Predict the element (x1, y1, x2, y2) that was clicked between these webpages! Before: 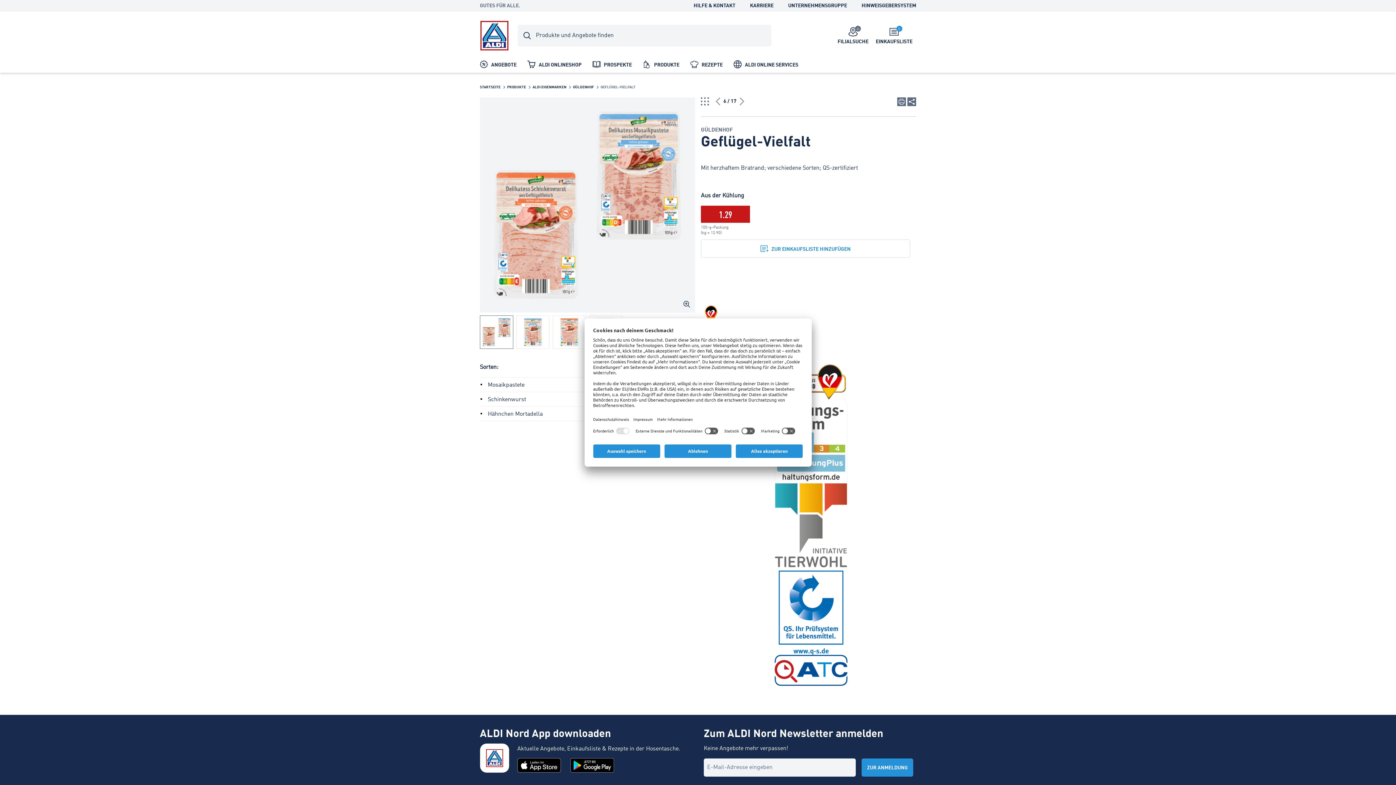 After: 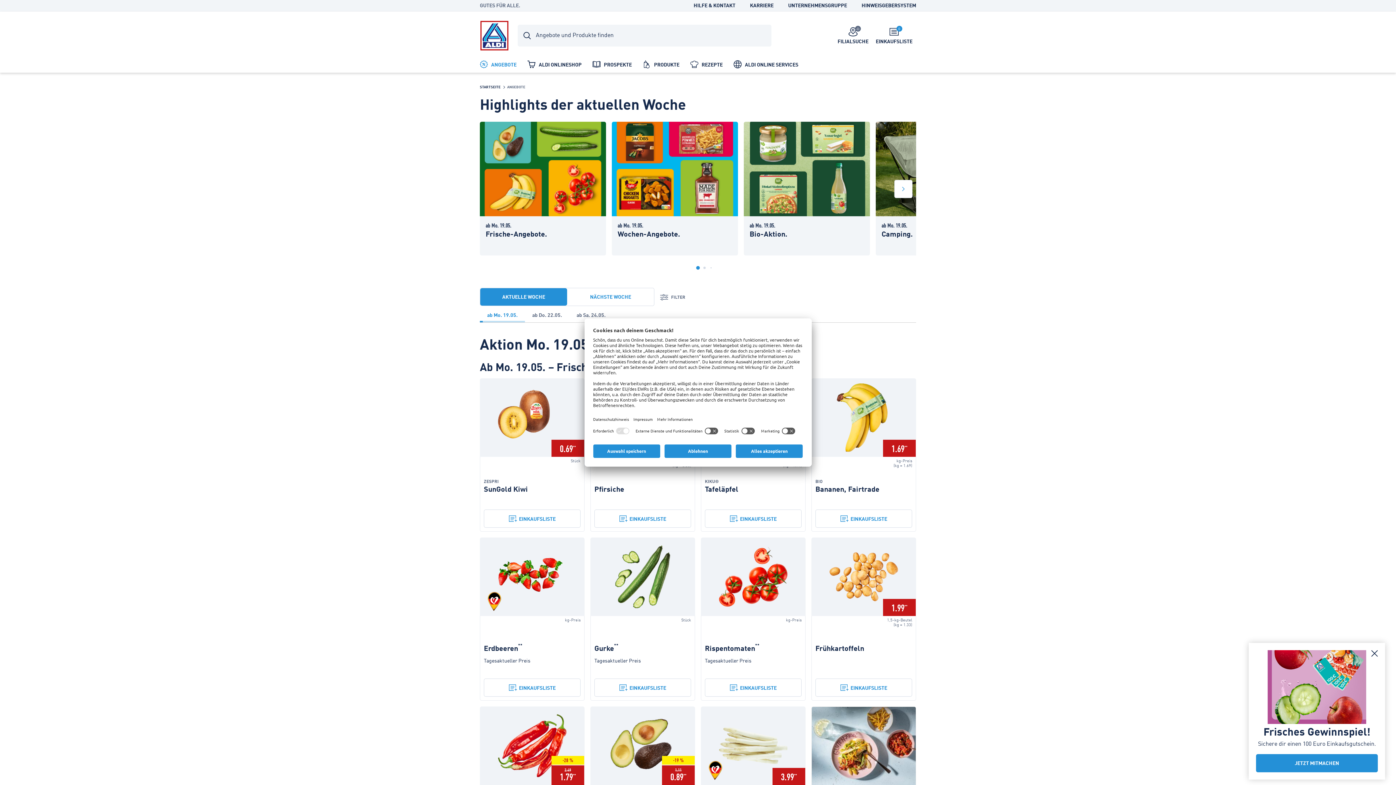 Action: bbox: (474, 55, 522, 72) label:  ANGEBOTE